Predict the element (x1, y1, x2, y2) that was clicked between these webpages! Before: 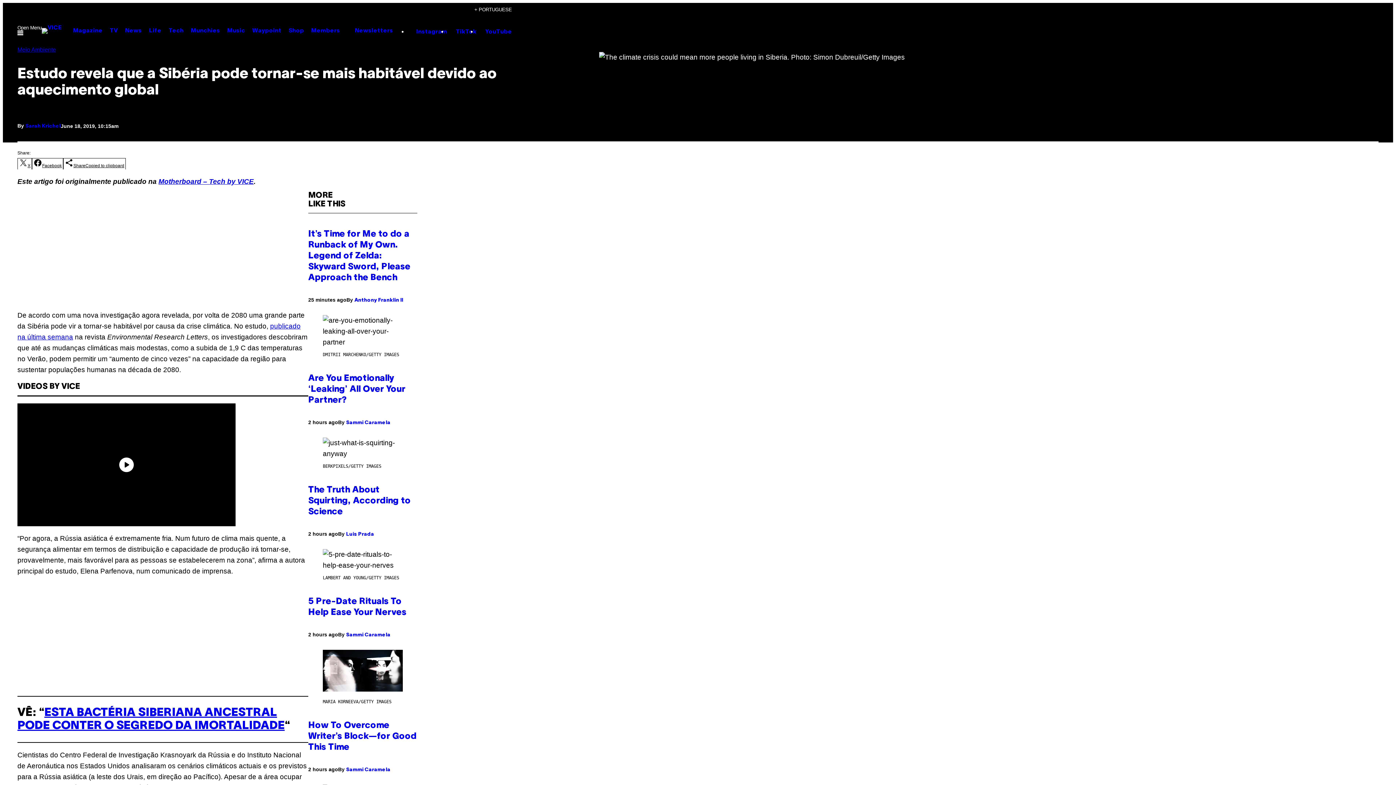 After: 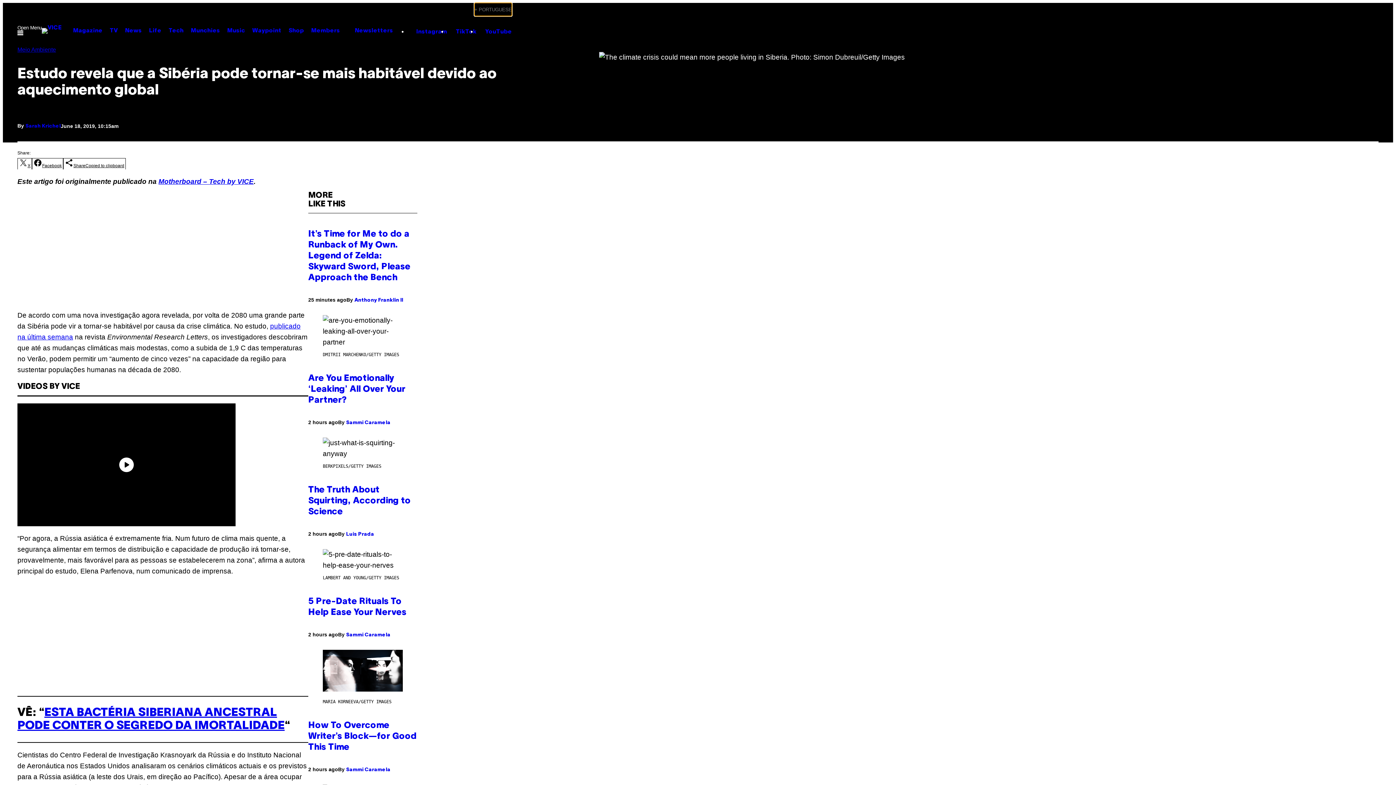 Action: bbox: (474, 2, 512, 16) label: 
				Portuguese, Select your language			